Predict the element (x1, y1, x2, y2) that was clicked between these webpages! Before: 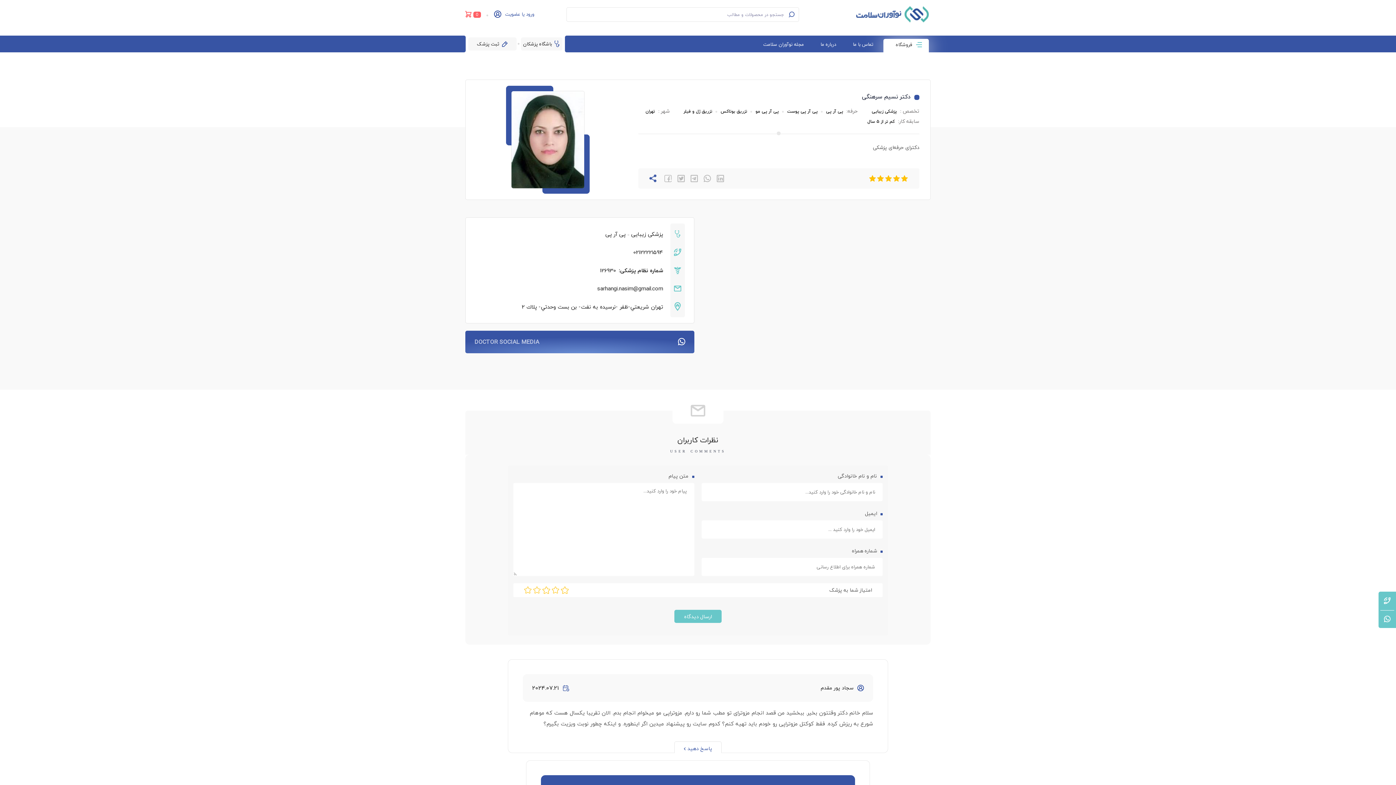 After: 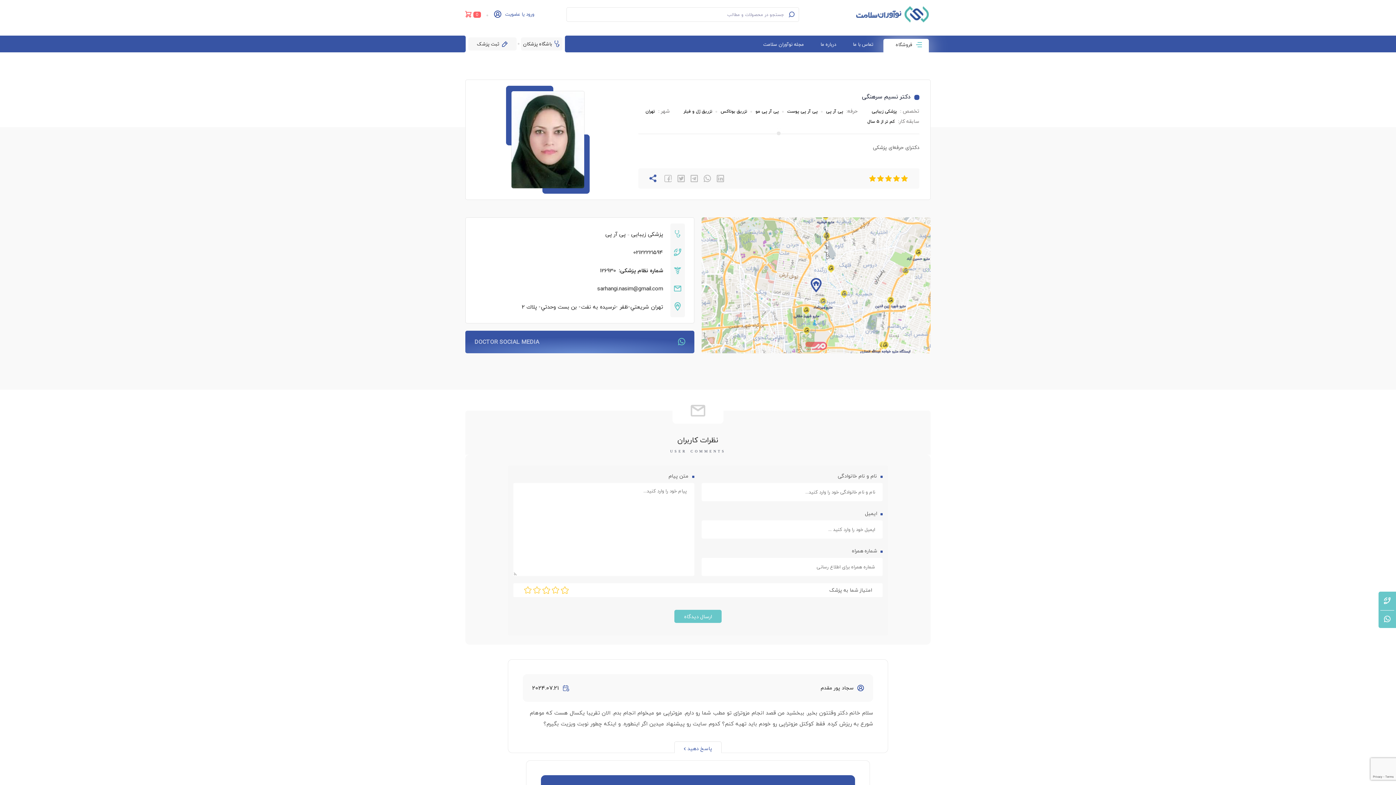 Action: bbox: (678, 338, 685, 346)